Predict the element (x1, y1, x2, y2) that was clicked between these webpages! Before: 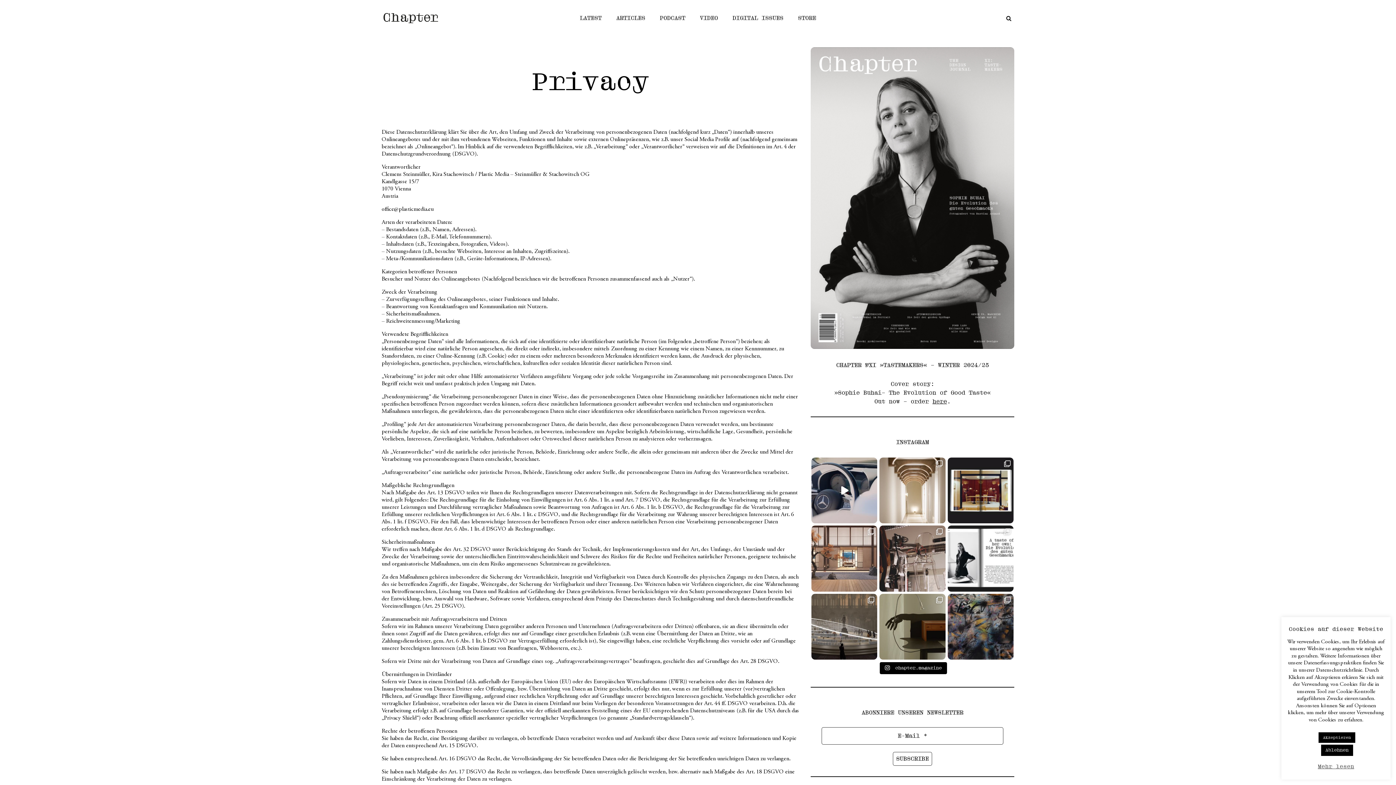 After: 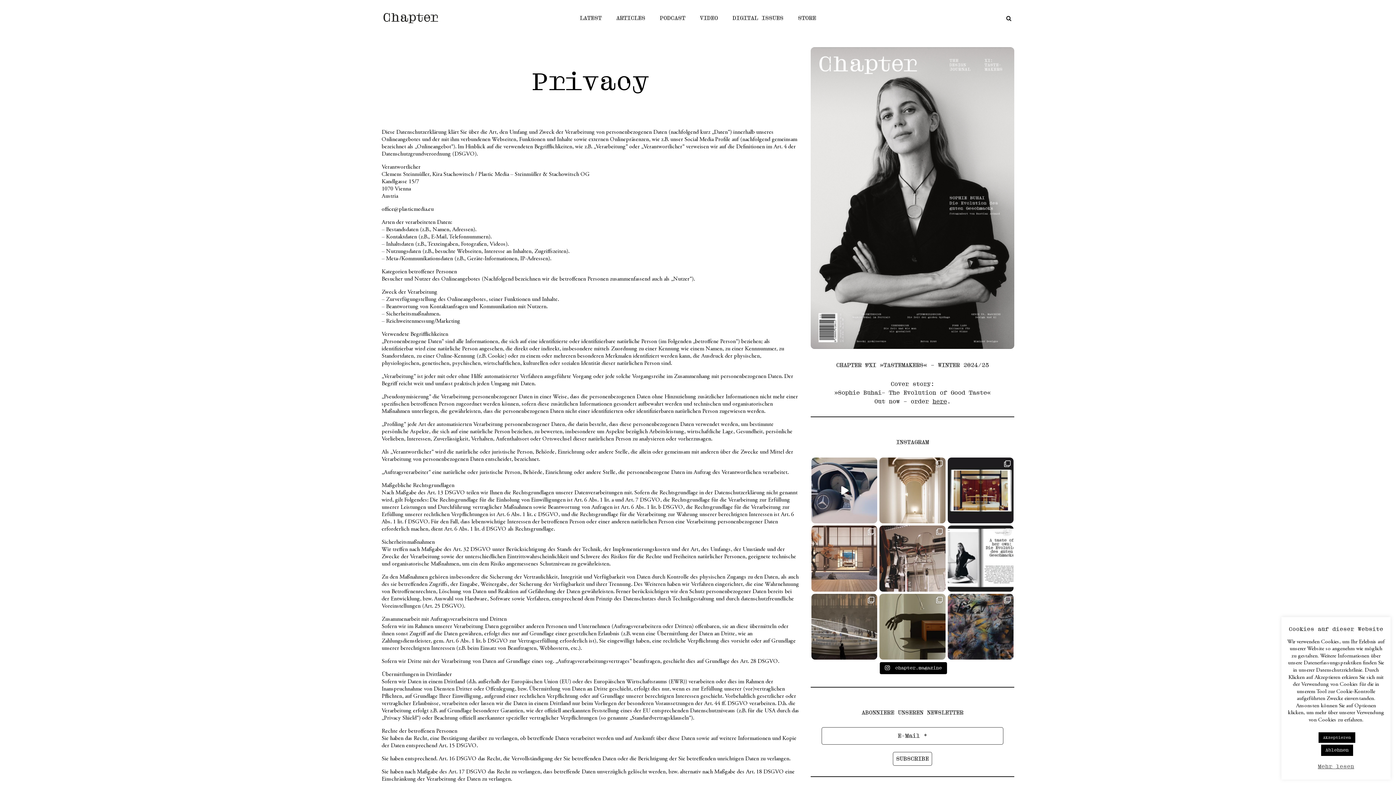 Action: label: Mehr lesen bbox: (1318, 763, 1354, 770)